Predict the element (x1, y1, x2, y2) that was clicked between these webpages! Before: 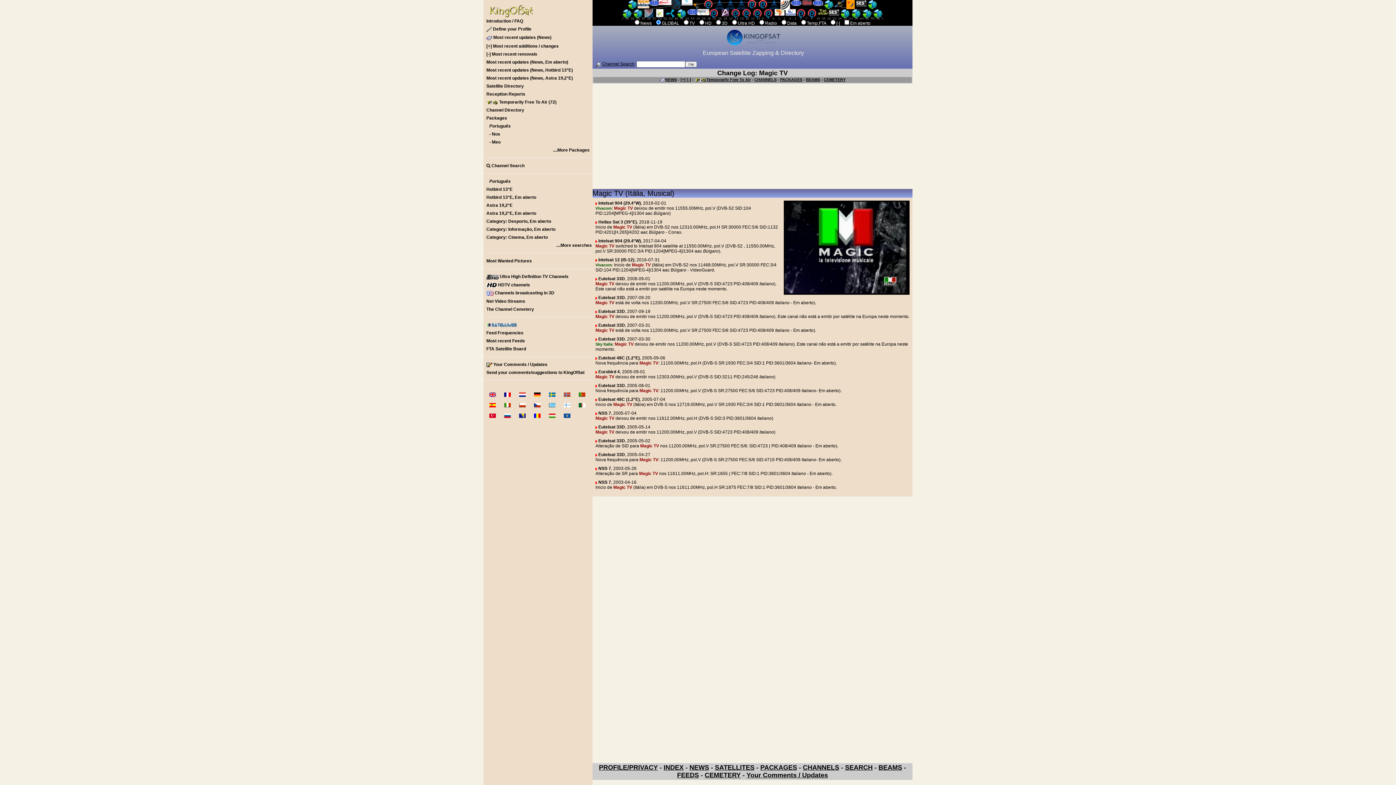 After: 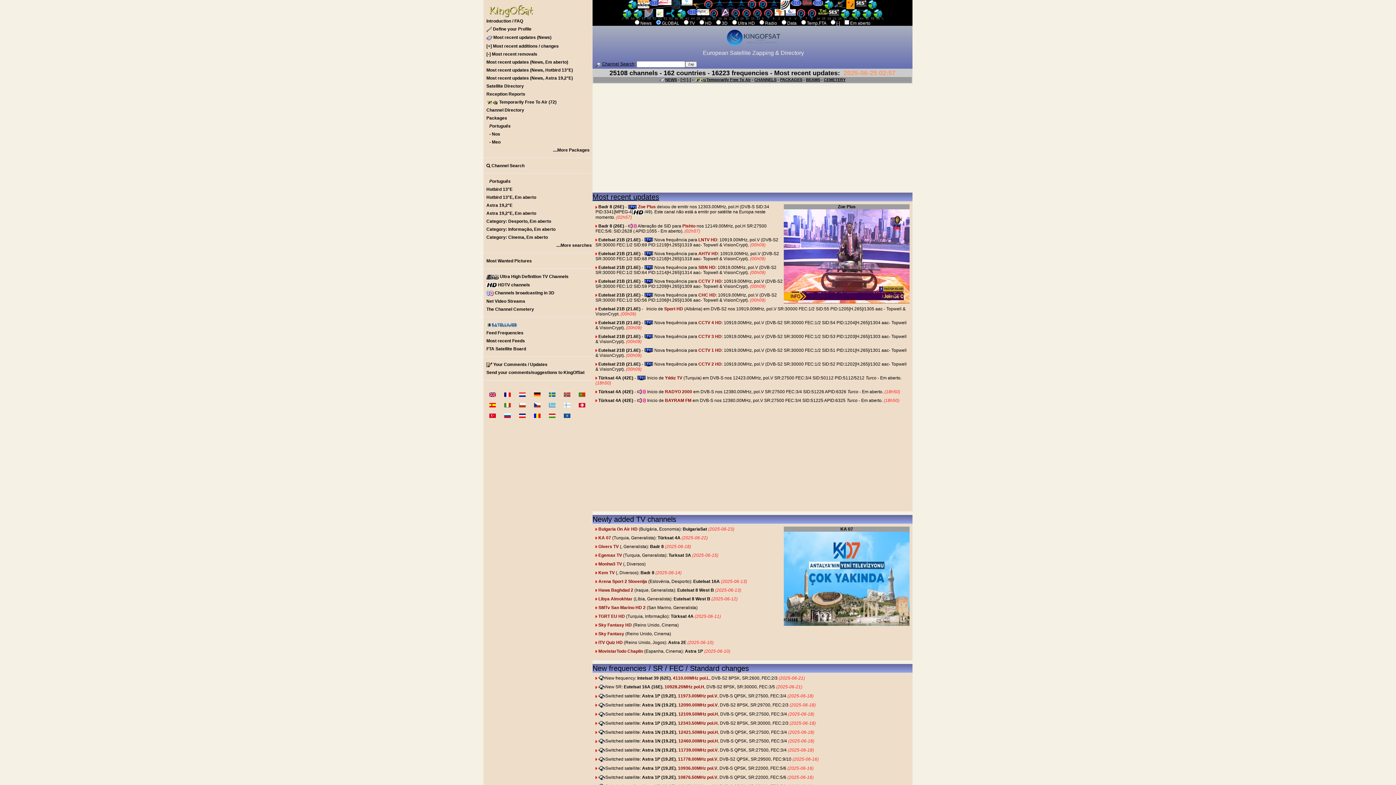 Action: bbox: (726, 34, 780, 39)